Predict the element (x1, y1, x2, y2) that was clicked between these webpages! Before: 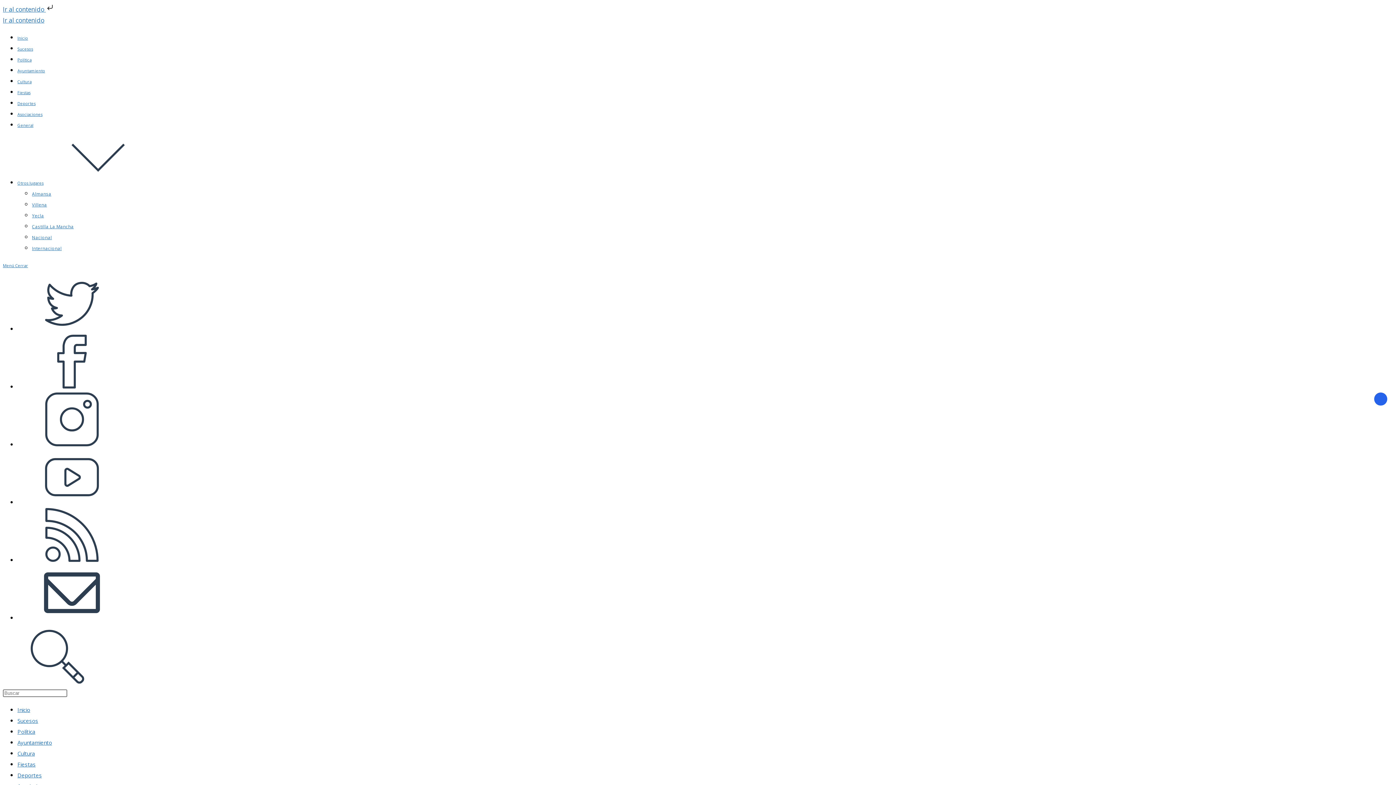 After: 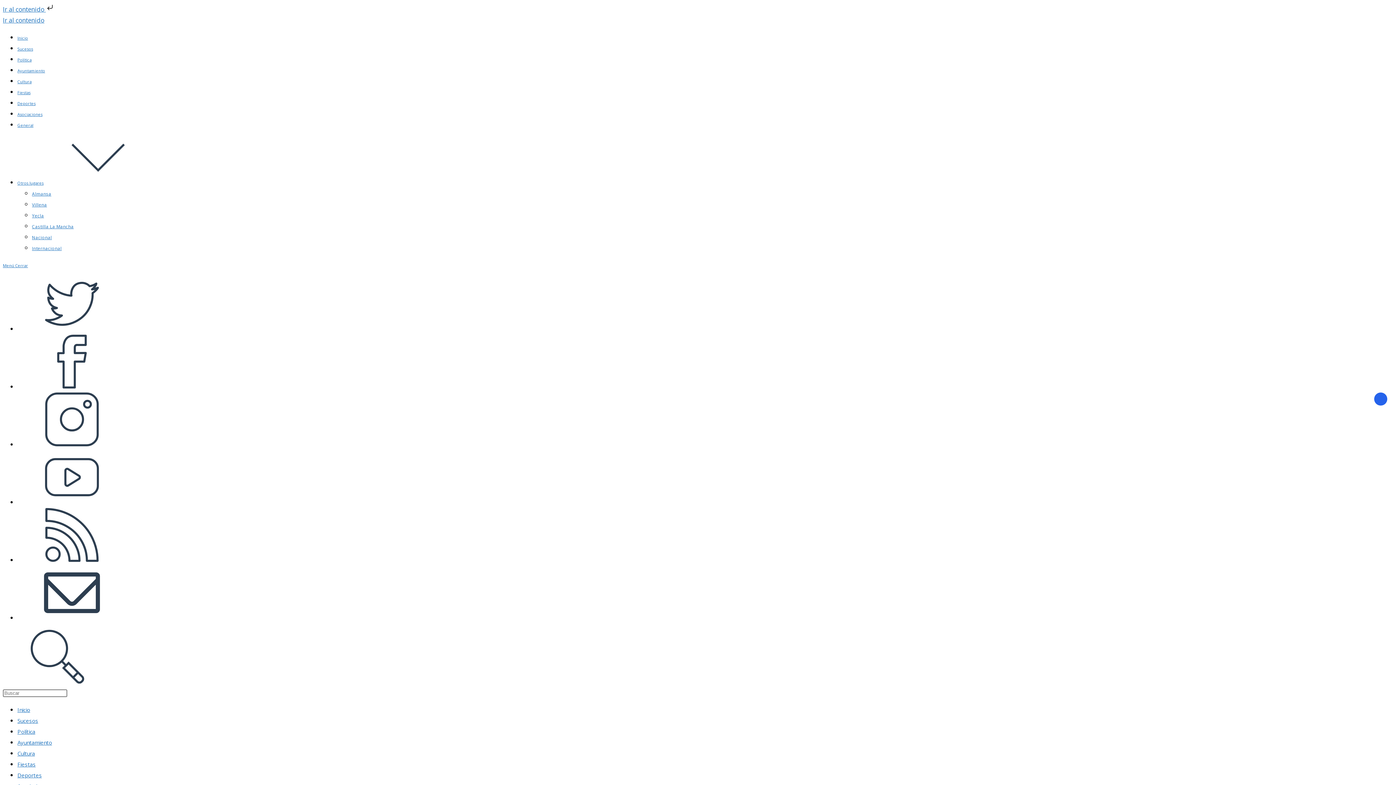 Action: bbox: (17, 68, 45, 73) label: Ayuntamiento